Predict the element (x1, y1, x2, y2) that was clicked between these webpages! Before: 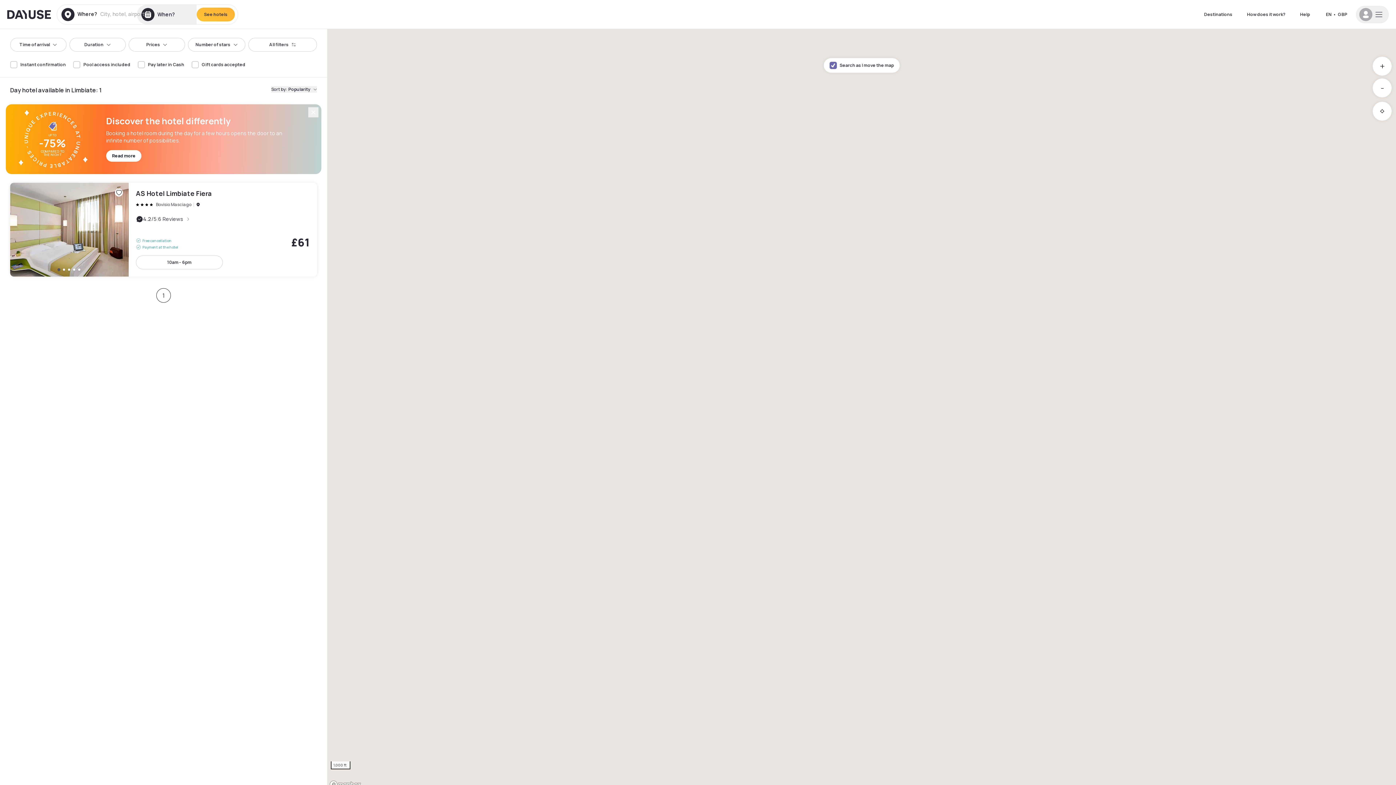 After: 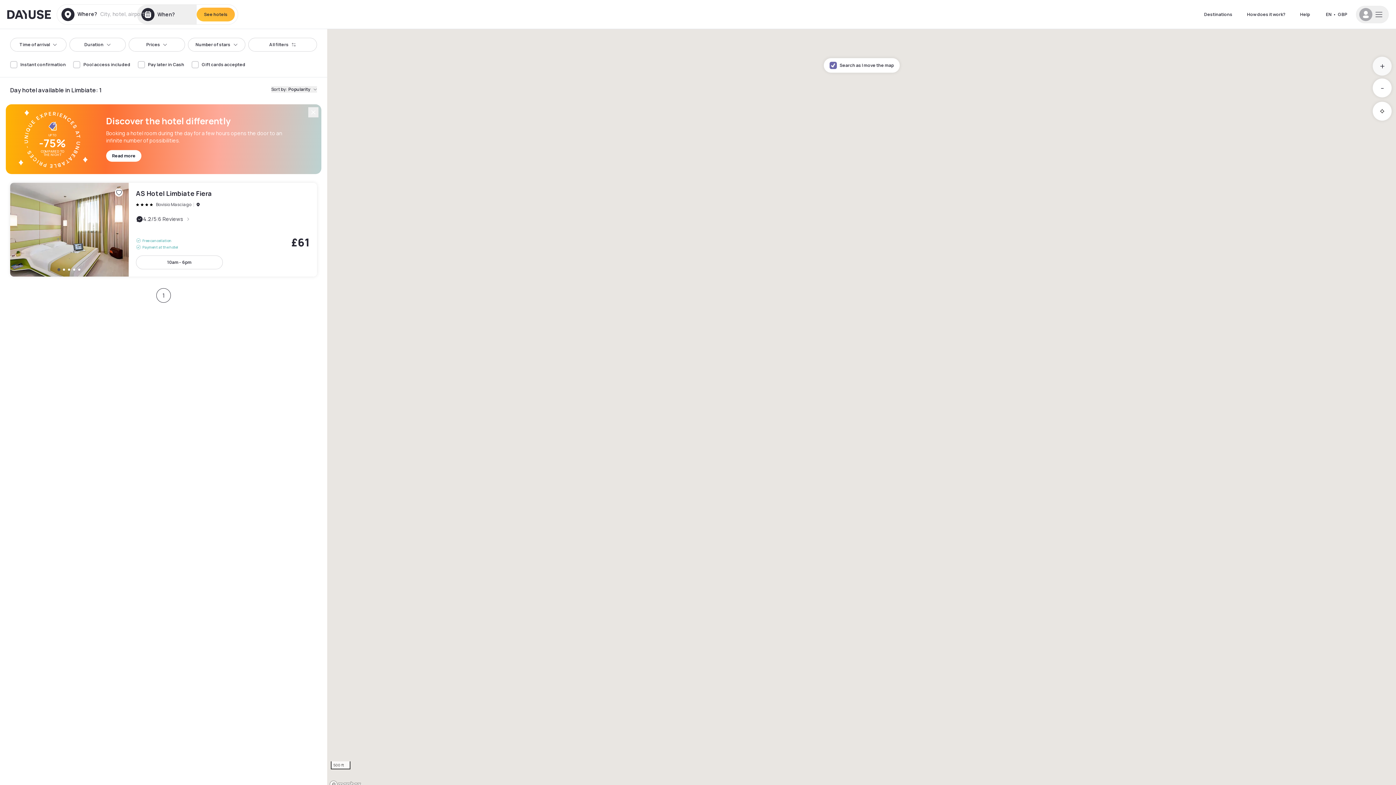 Action: bbox: (1373, 56, 1392, 75) label: Zoom in
+